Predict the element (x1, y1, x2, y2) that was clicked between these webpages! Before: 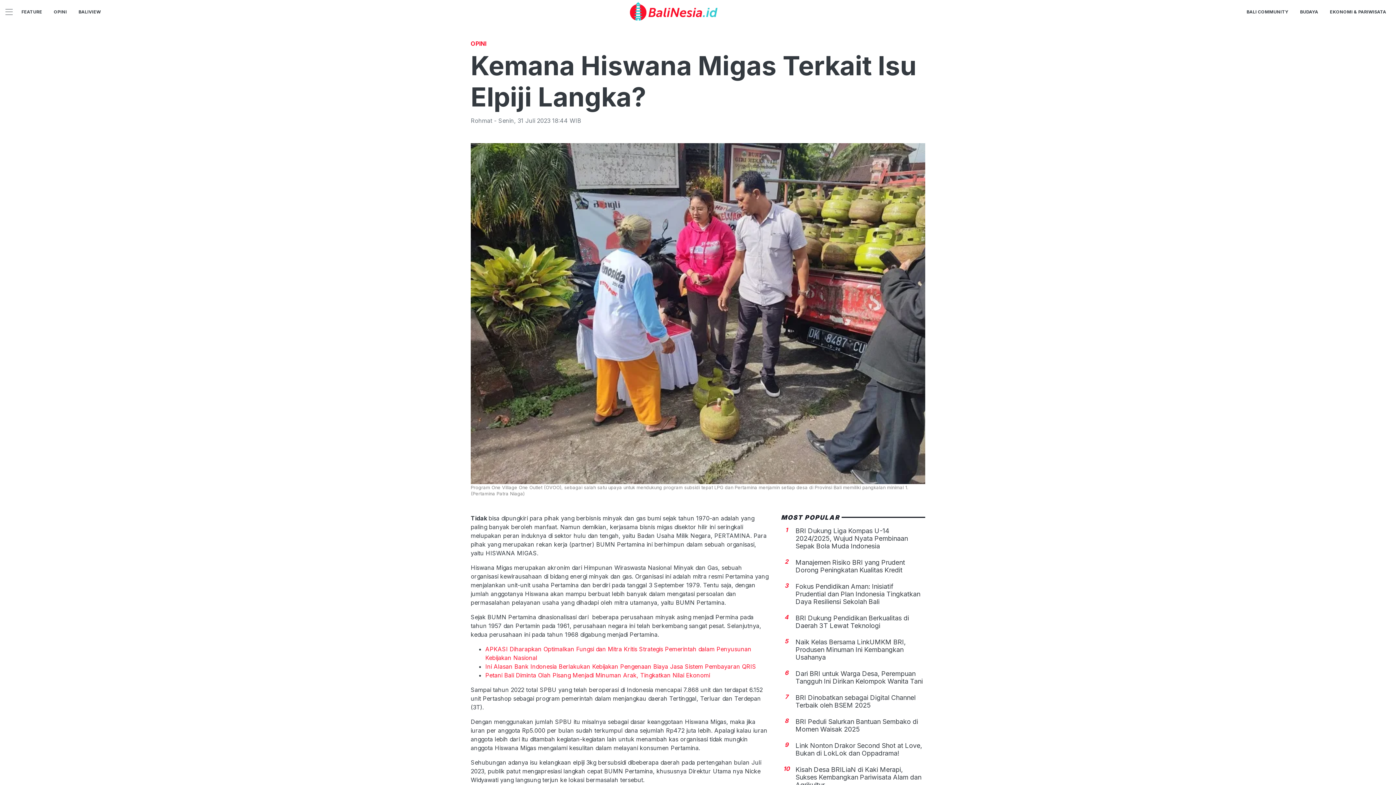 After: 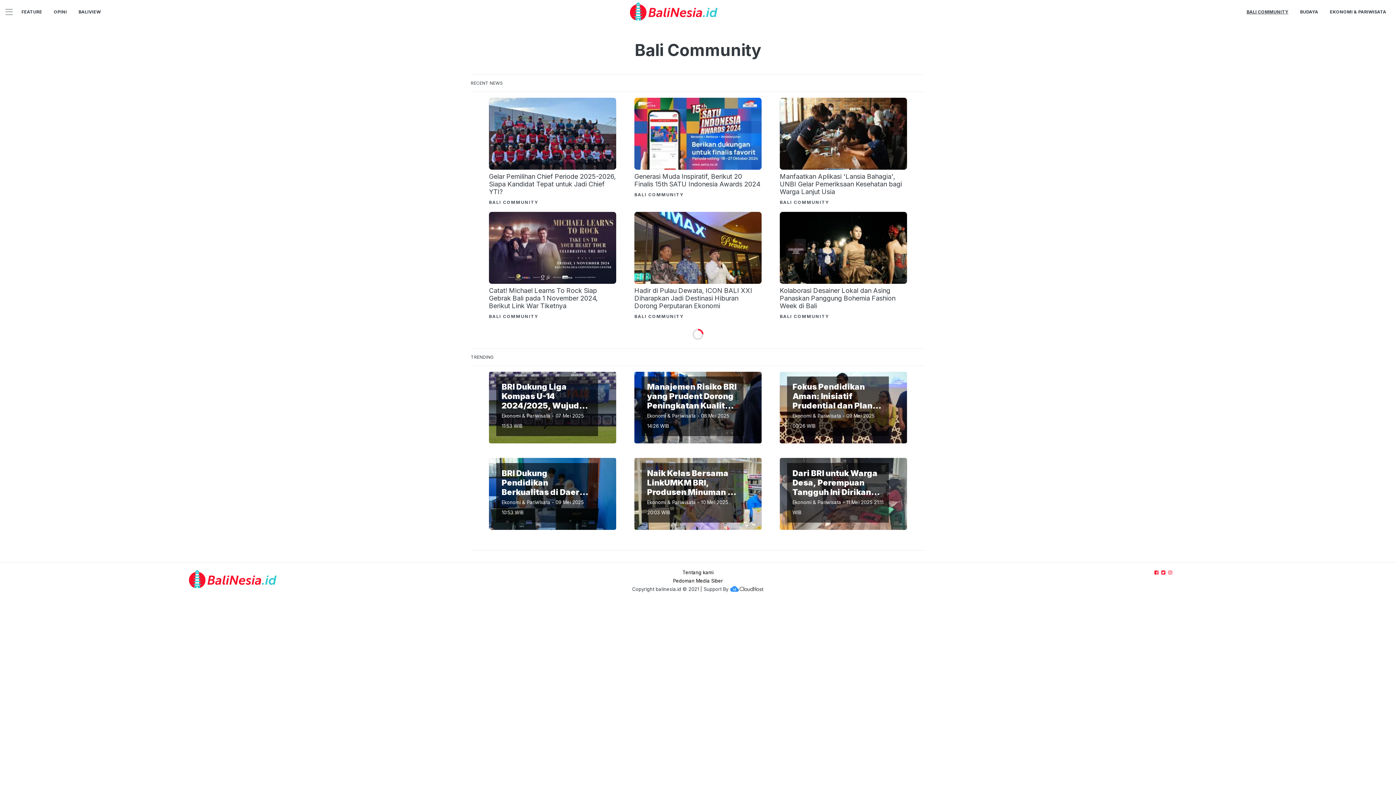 Action: bbox: (1246, 9, 1288, 14) label: BALI COMMUNITY